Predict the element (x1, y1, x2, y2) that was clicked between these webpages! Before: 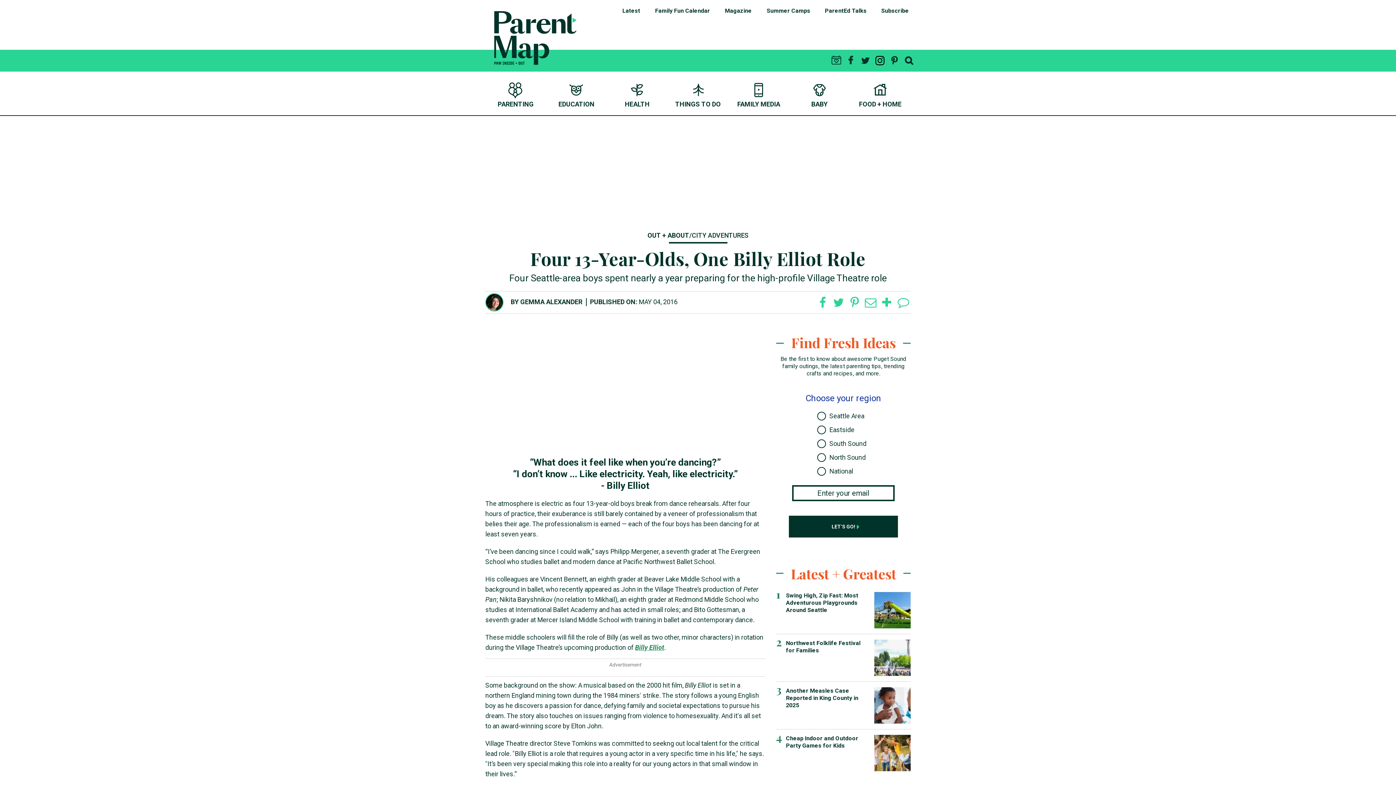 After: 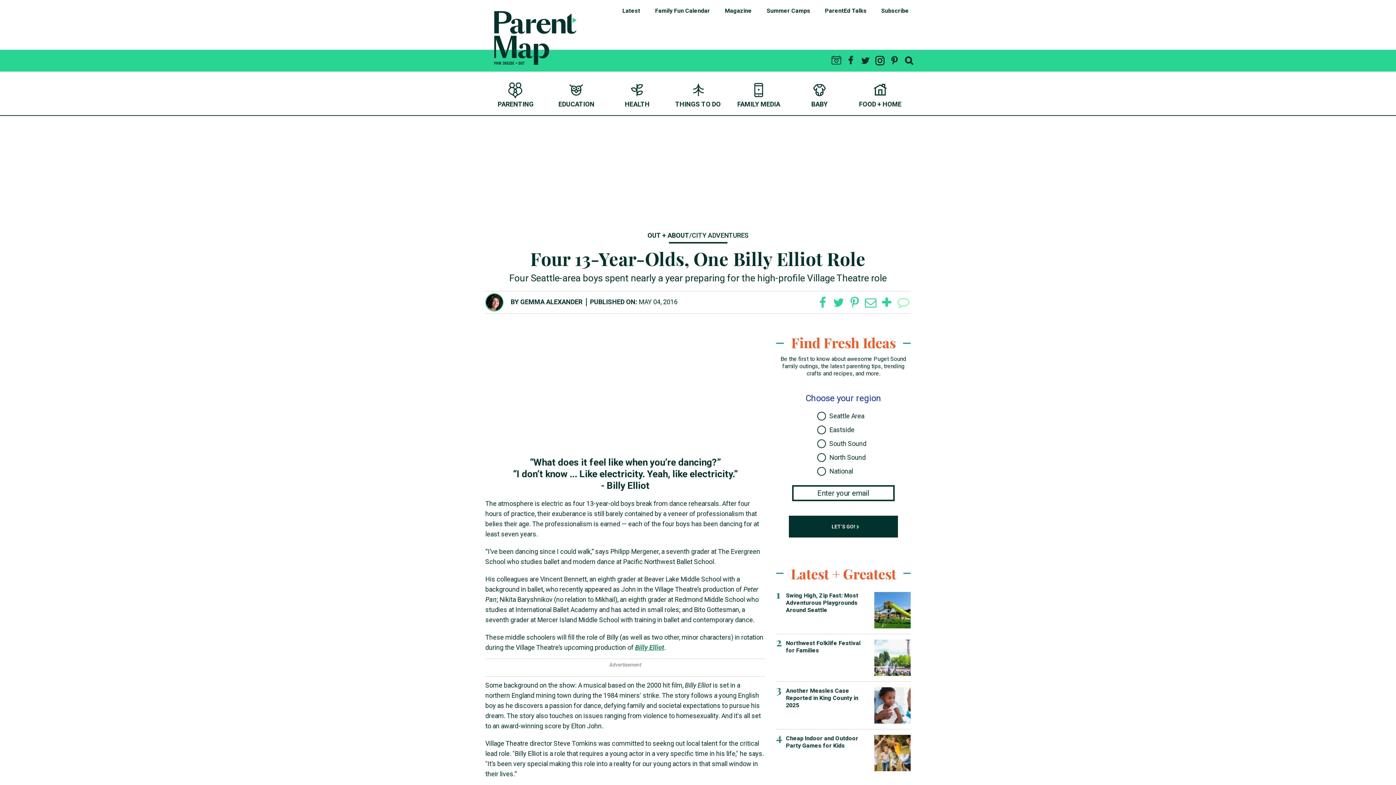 Action: bbox: (896, 295, 910, 309)